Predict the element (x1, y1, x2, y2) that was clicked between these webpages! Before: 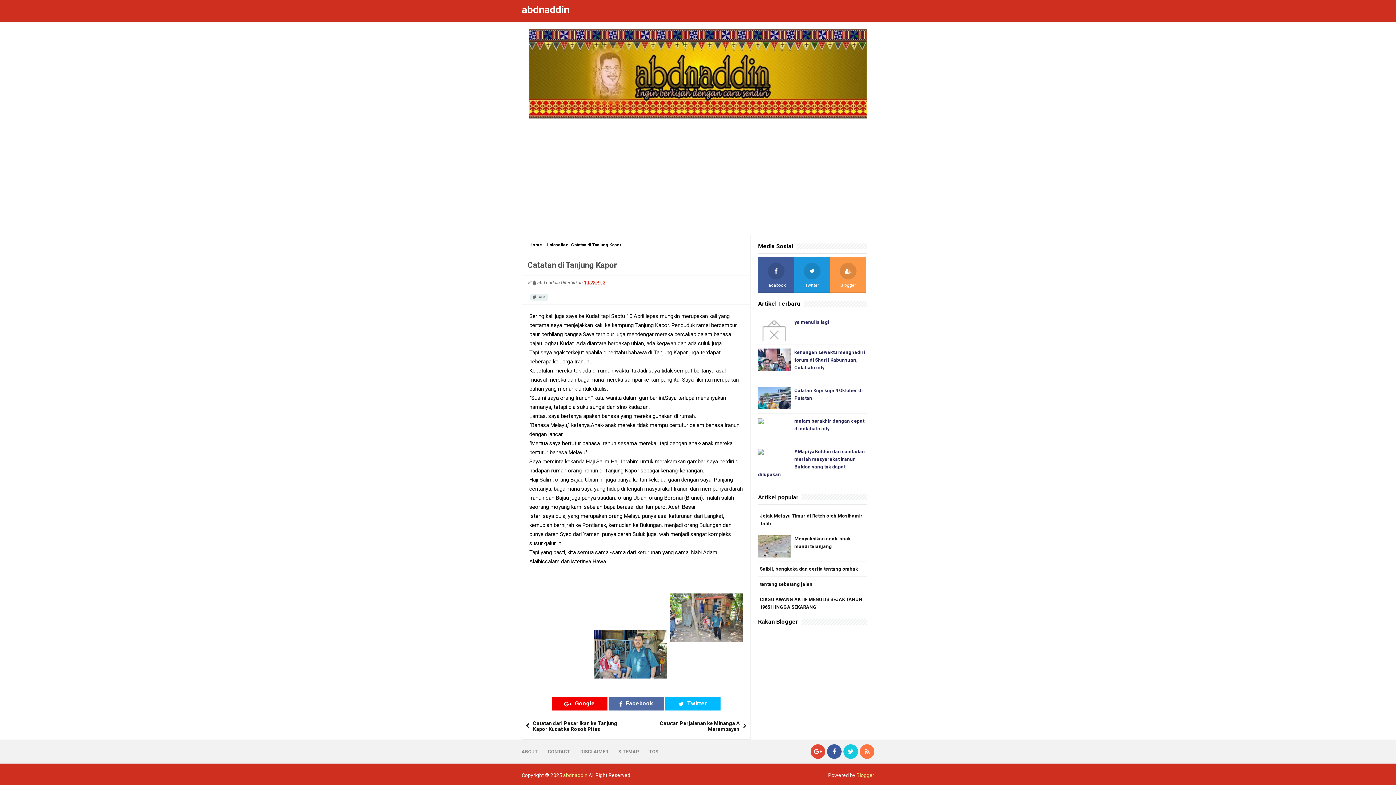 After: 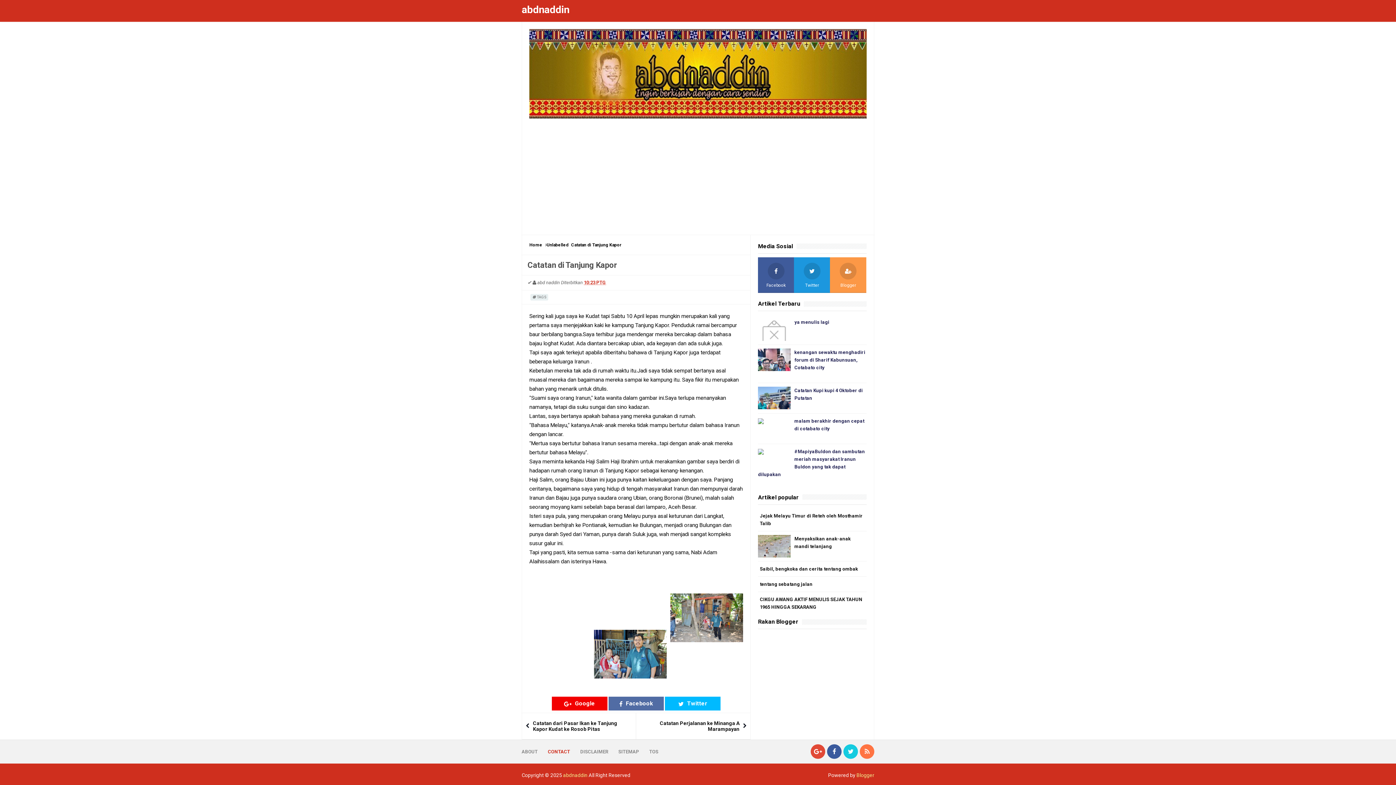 Action: bbox: (548, 749, 570, 754) label: CONTACT